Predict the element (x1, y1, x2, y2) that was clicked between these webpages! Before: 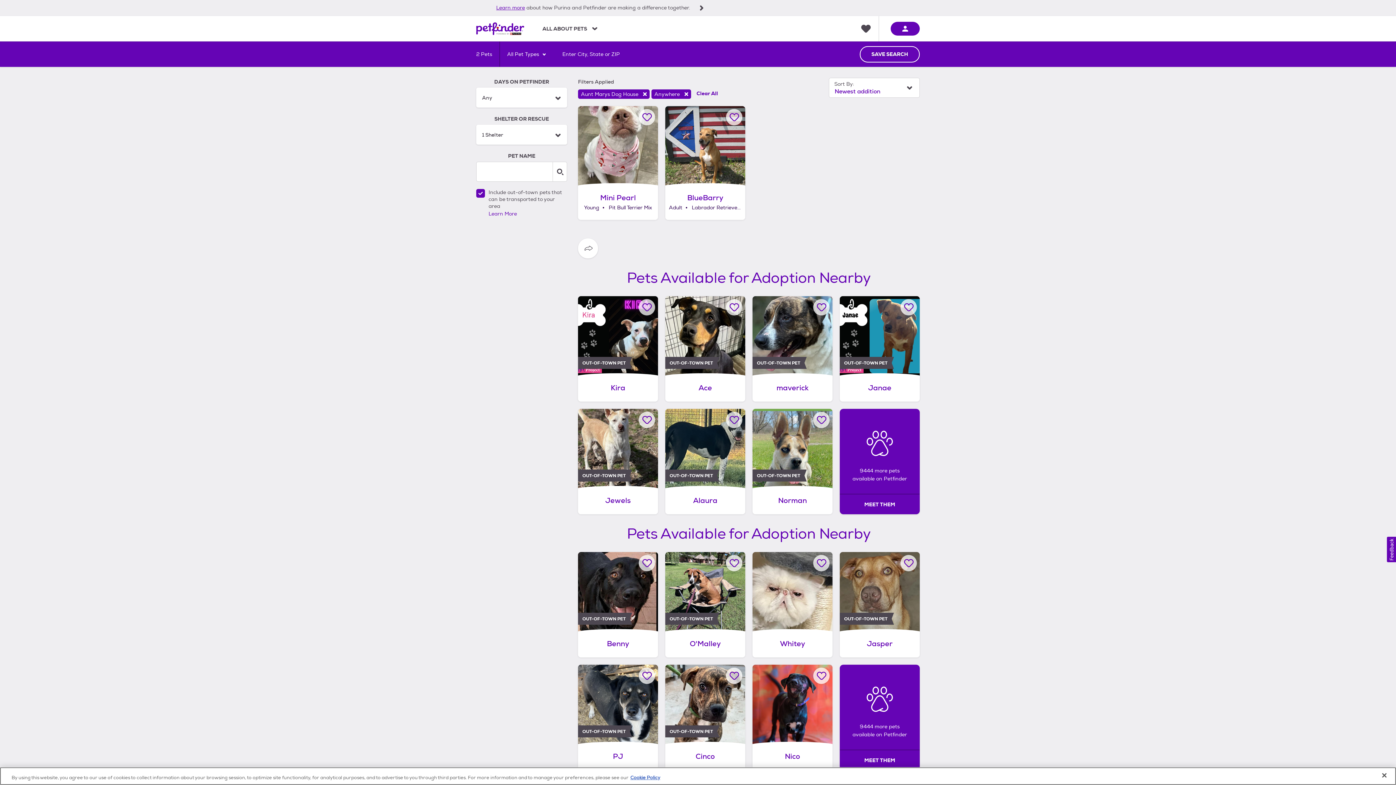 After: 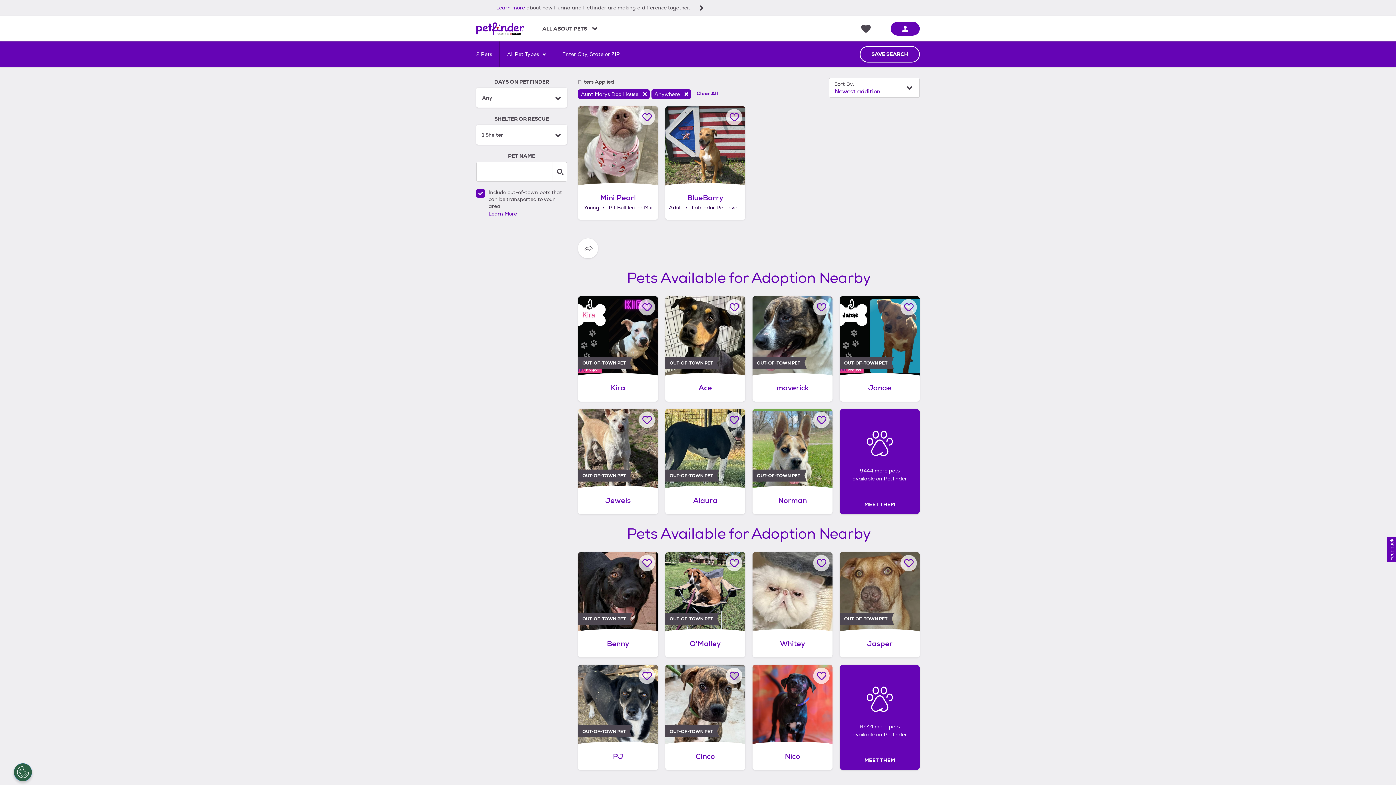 Action: bbox: (1376, 767, 1392, 783) label: Close